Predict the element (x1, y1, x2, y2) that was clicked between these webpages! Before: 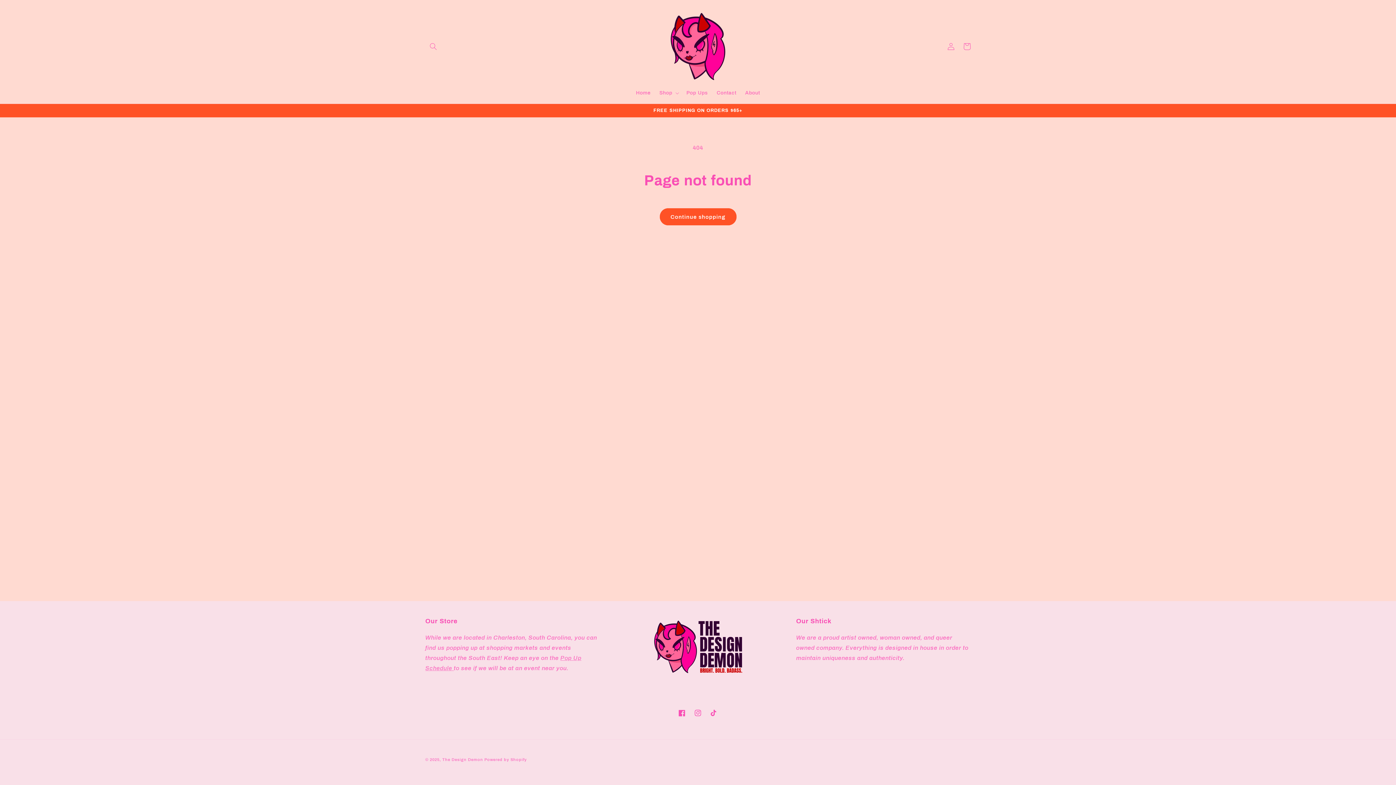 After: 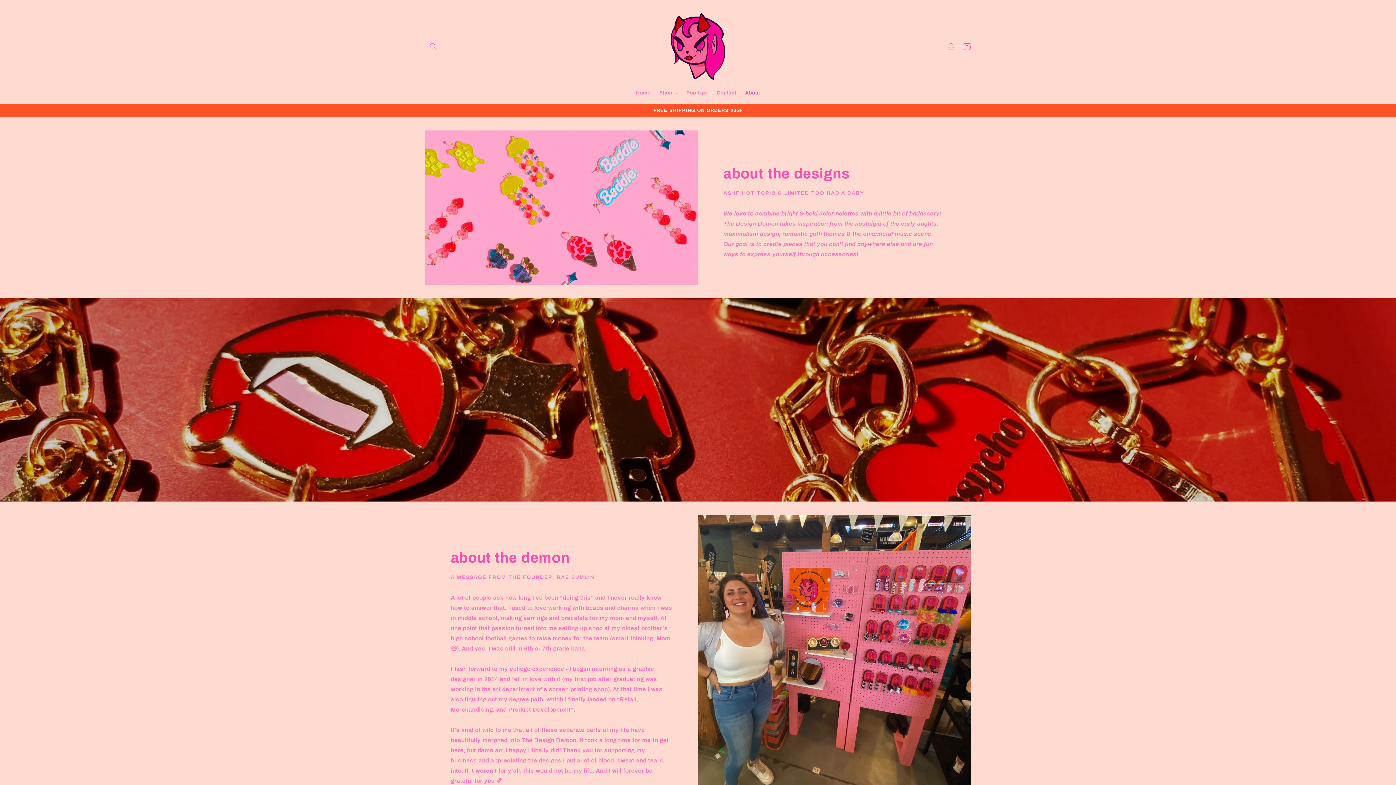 Action: bbox: (740, 85, 764, 100) label: About